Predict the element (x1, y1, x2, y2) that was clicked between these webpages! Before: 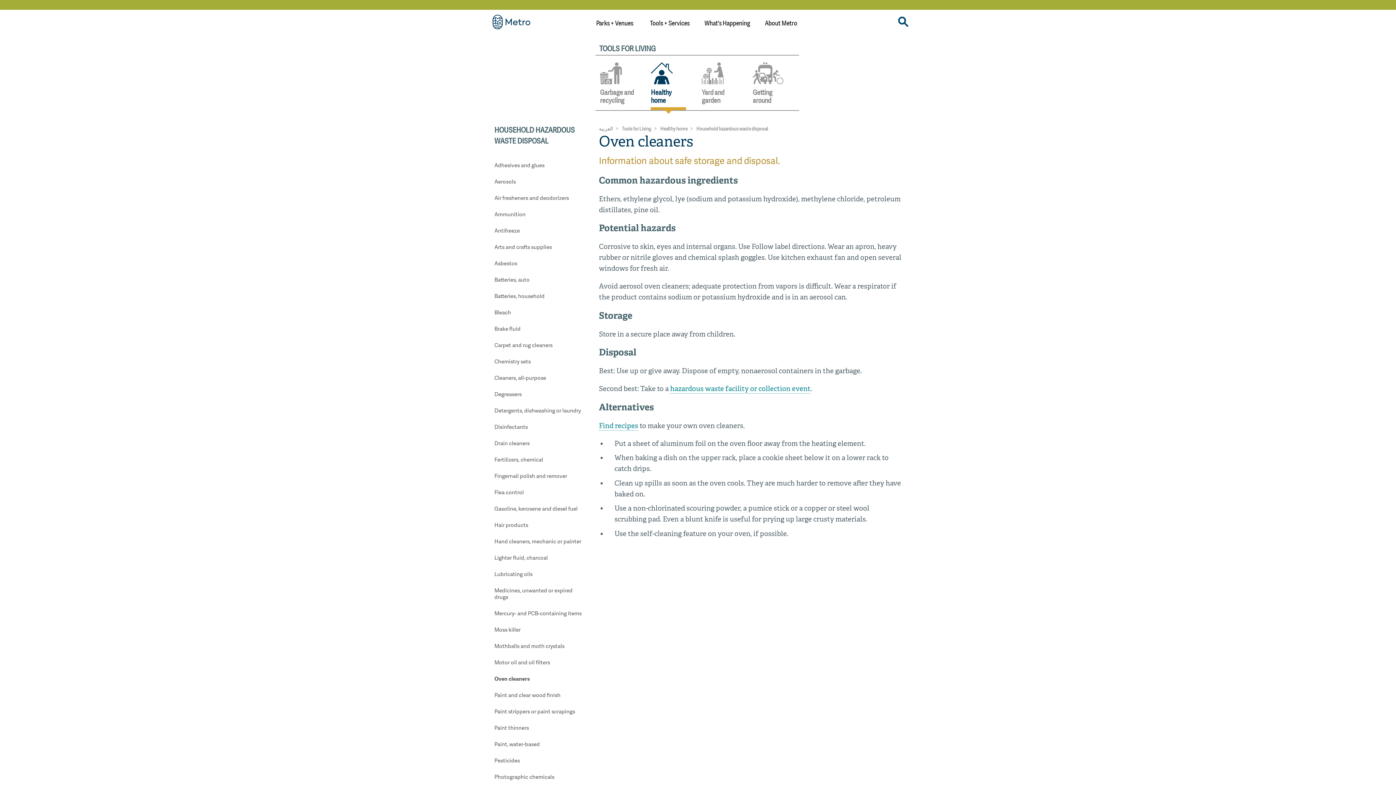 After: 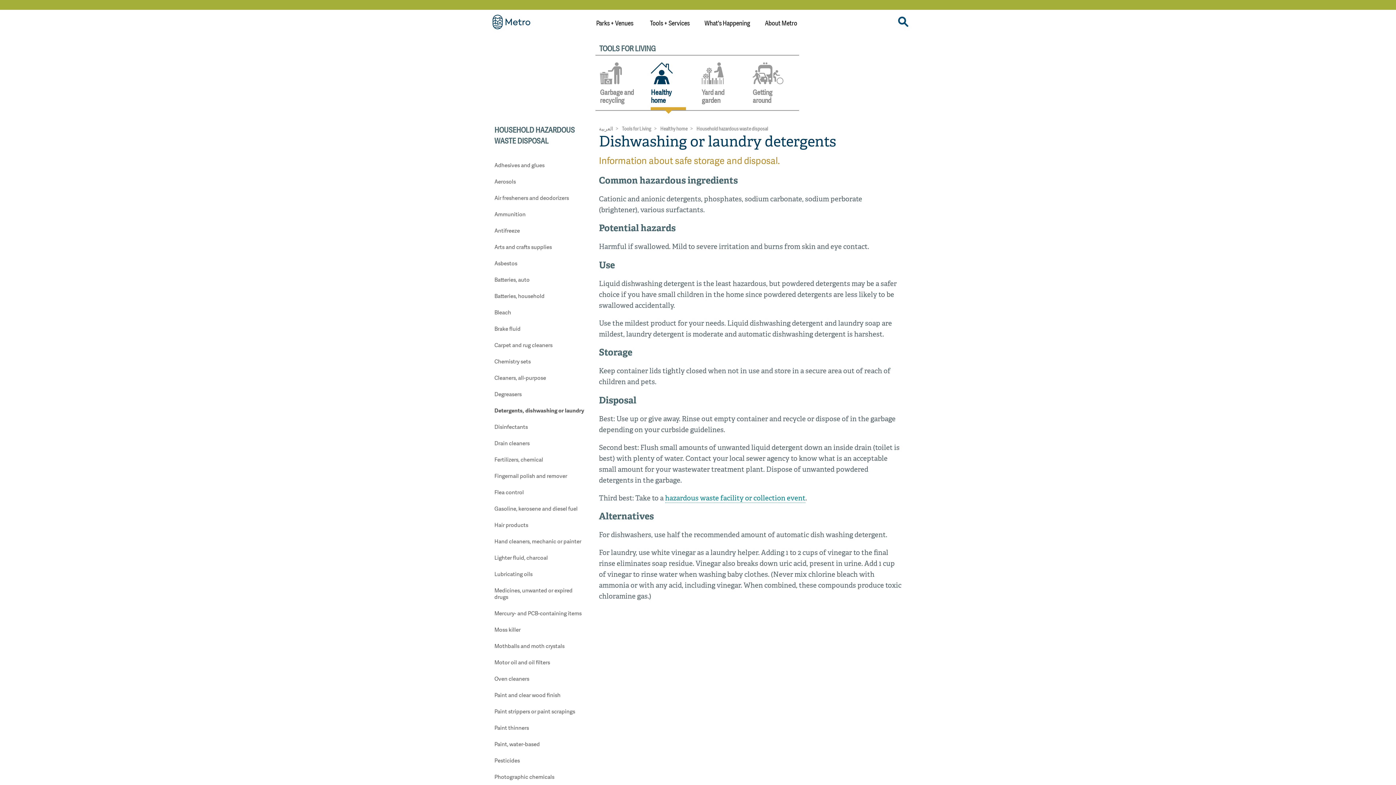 Action: label: Detergents, dishwashing or laundry bbox: (490, 402, 588, 418)